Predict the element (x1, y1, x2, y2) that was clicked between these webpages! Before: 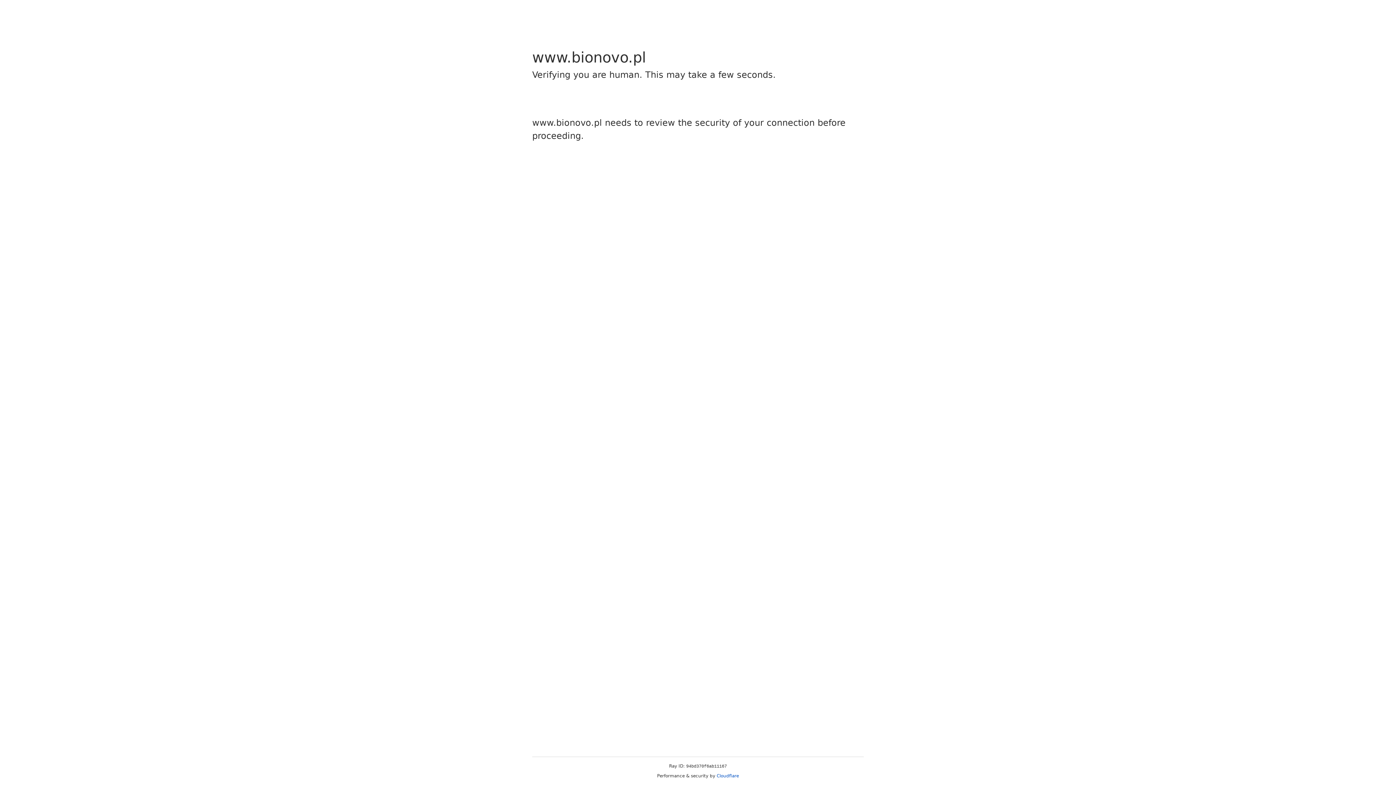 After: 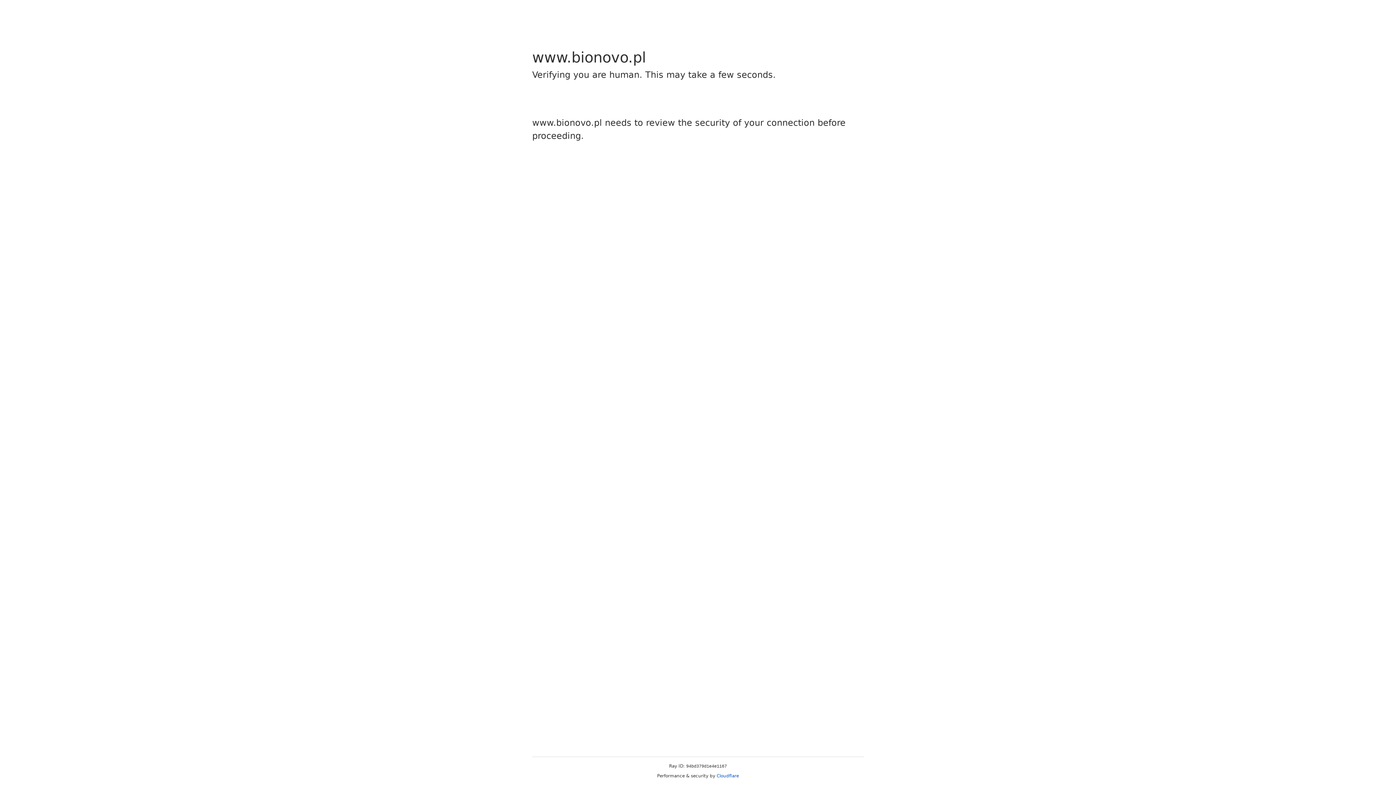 Action: bbox: (716, 773, 739, 778) label: Cloudflare